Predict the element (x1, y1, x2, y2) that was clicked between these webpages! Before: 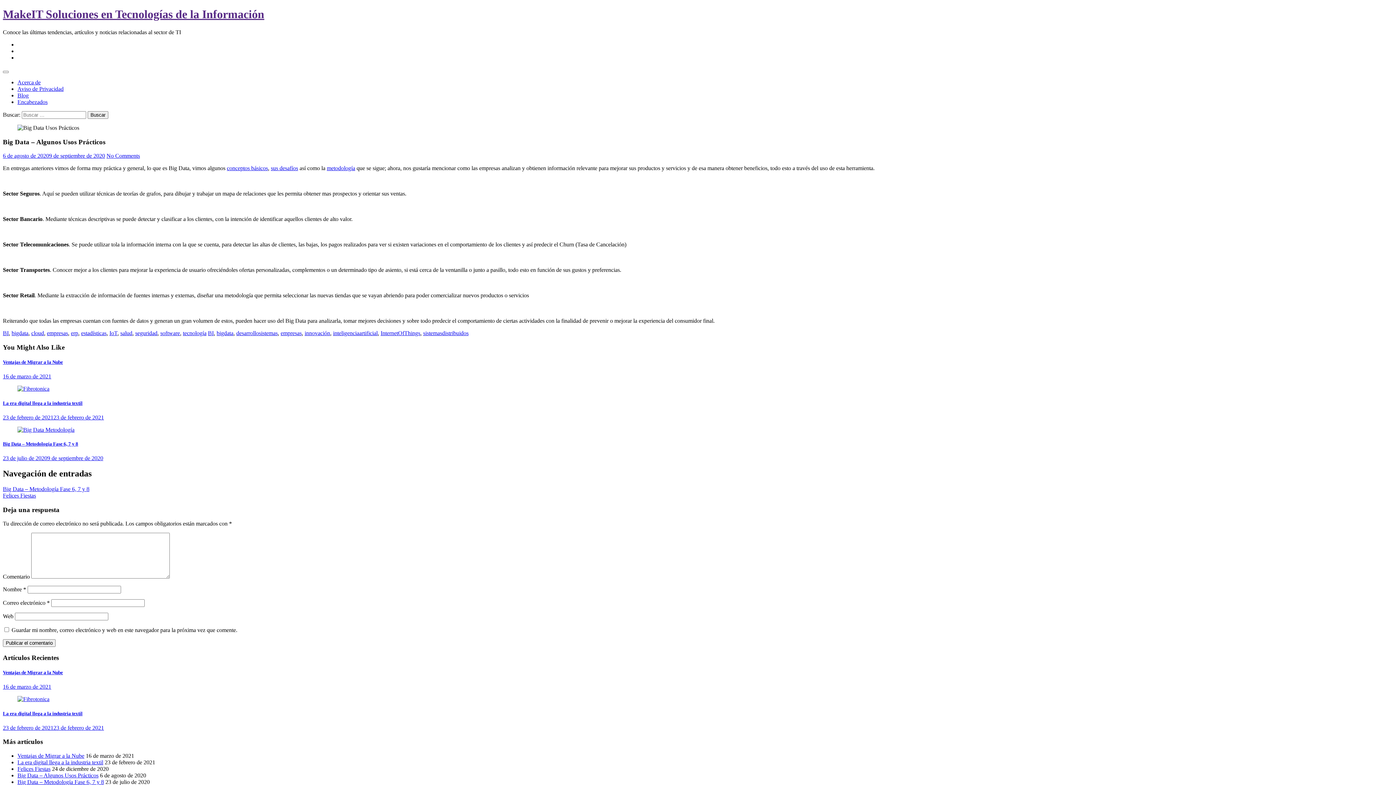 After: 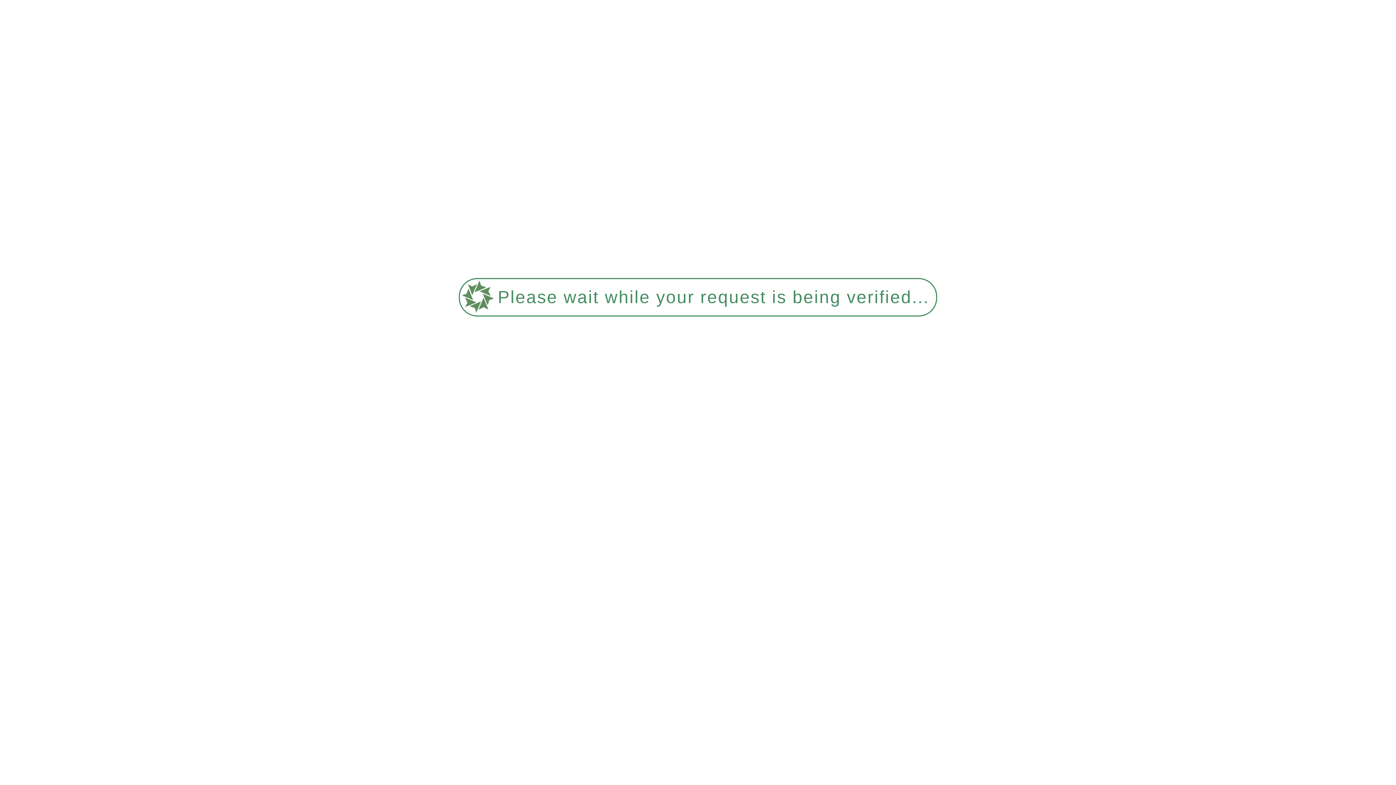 Action: label: estadísticas bbox: (81, 330, 106, 336)